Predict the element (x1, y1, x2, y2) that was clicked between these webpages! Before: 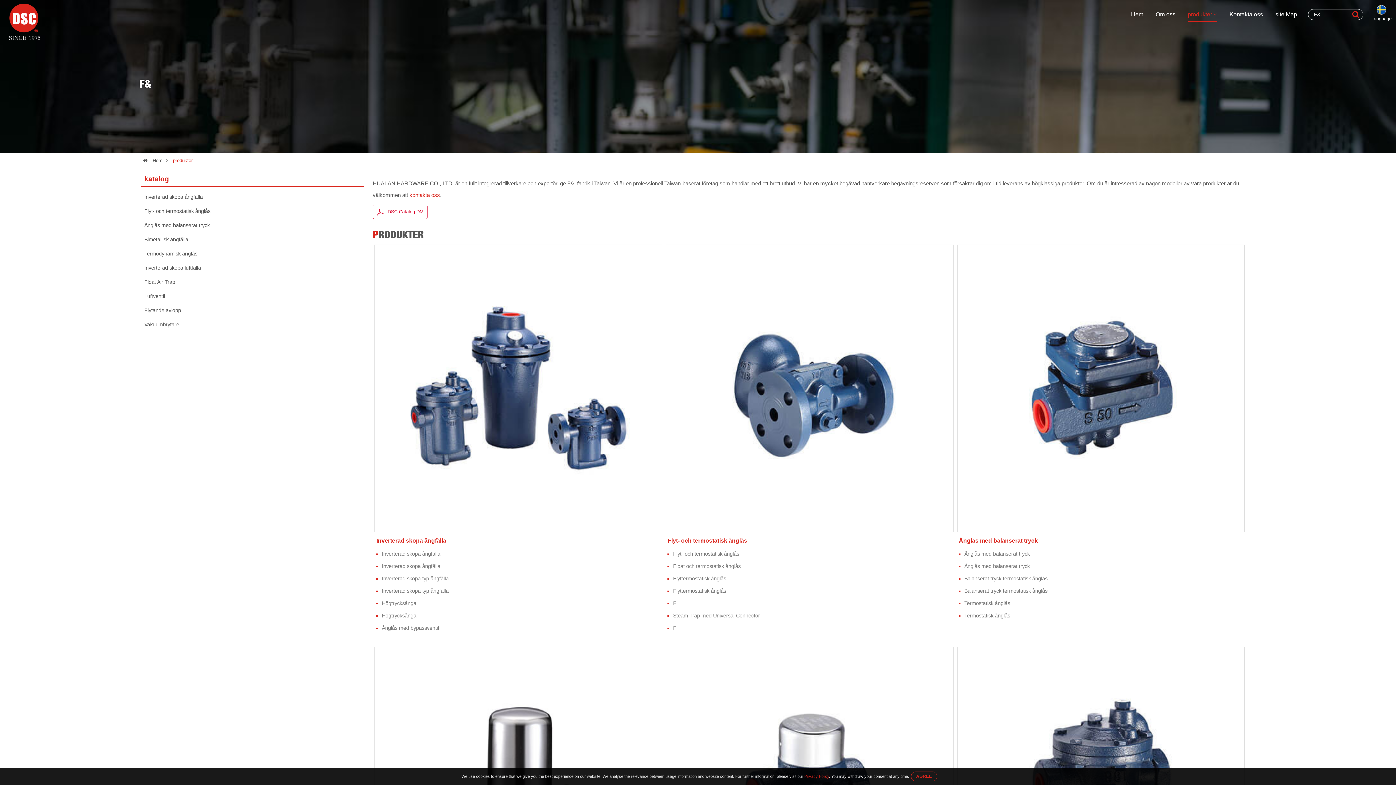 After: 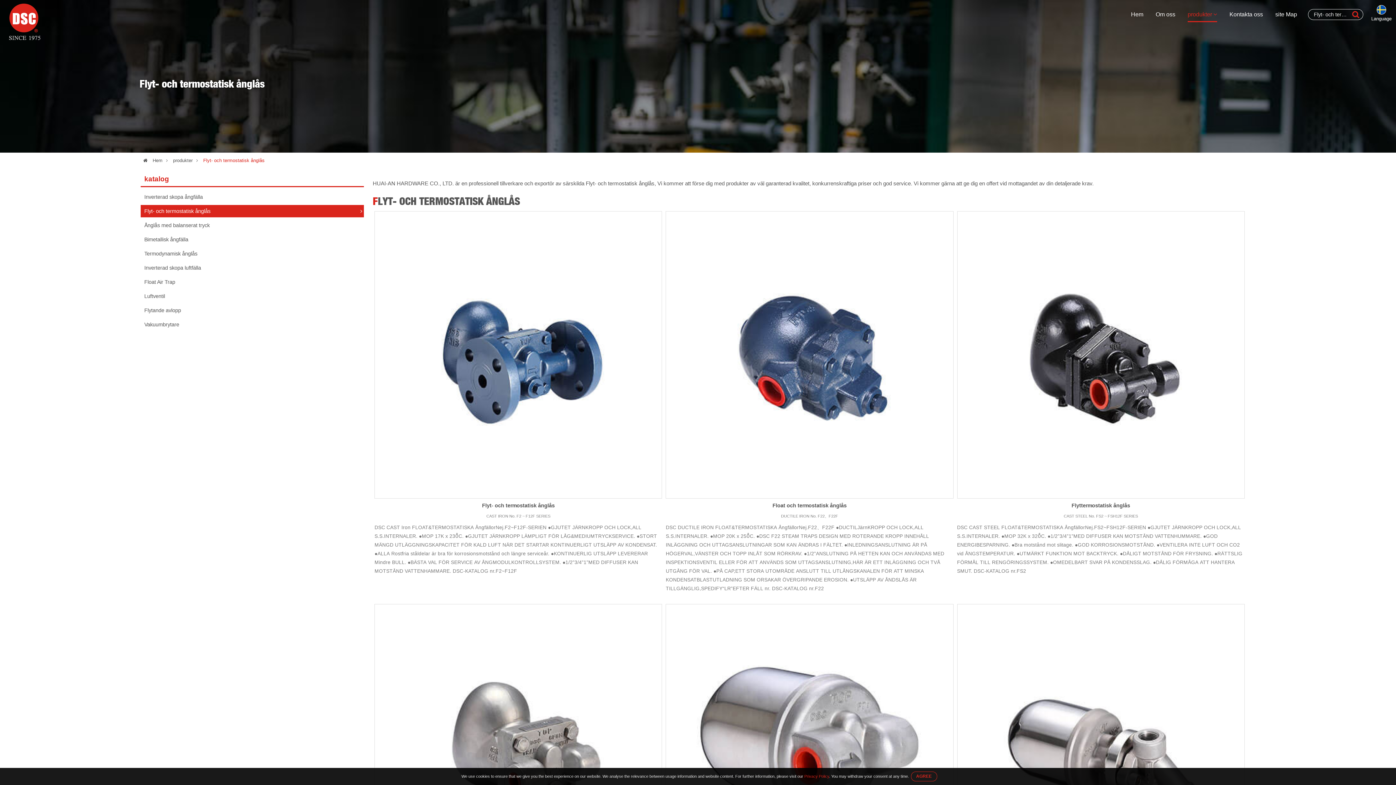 Action: label: Flyt- och termostatisk ånglås bbox: (140, 205, 364, 217)